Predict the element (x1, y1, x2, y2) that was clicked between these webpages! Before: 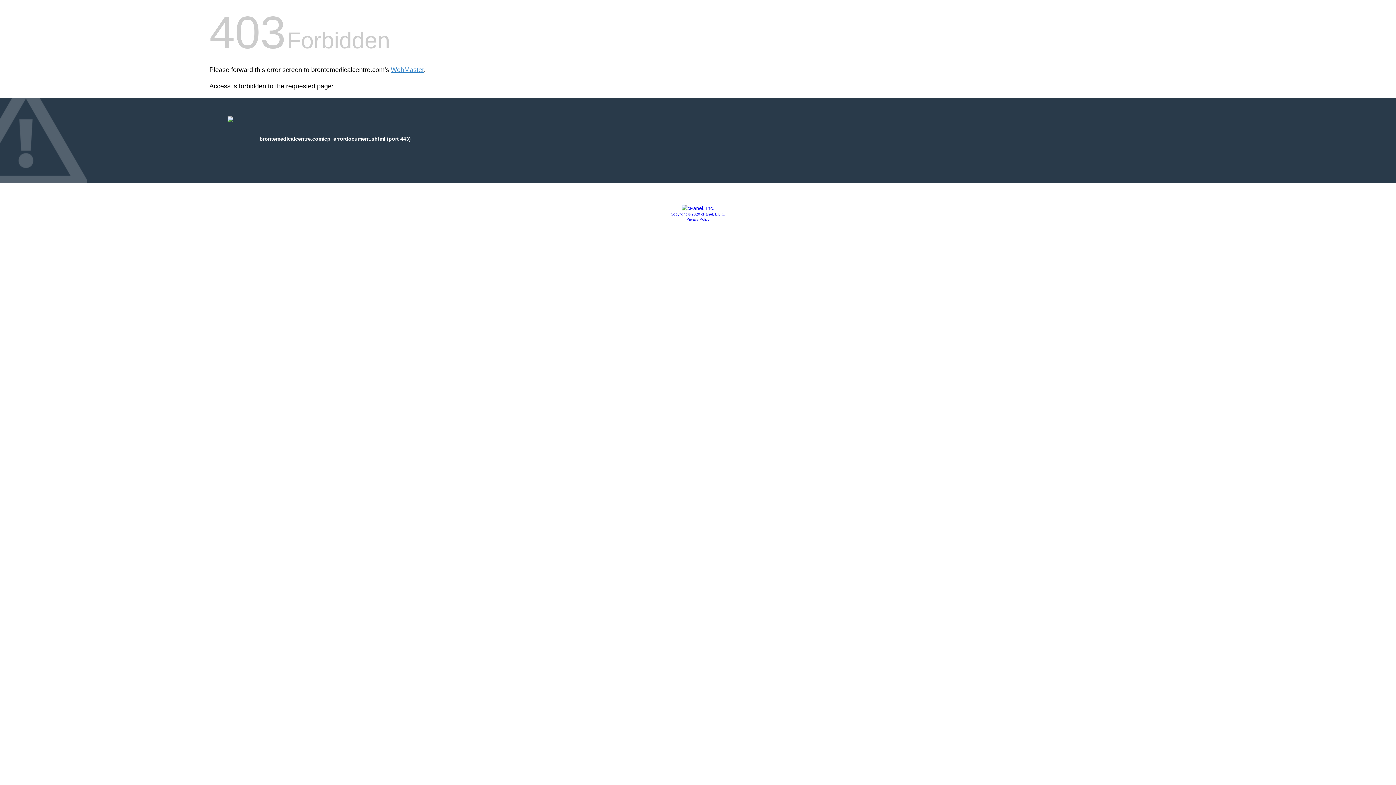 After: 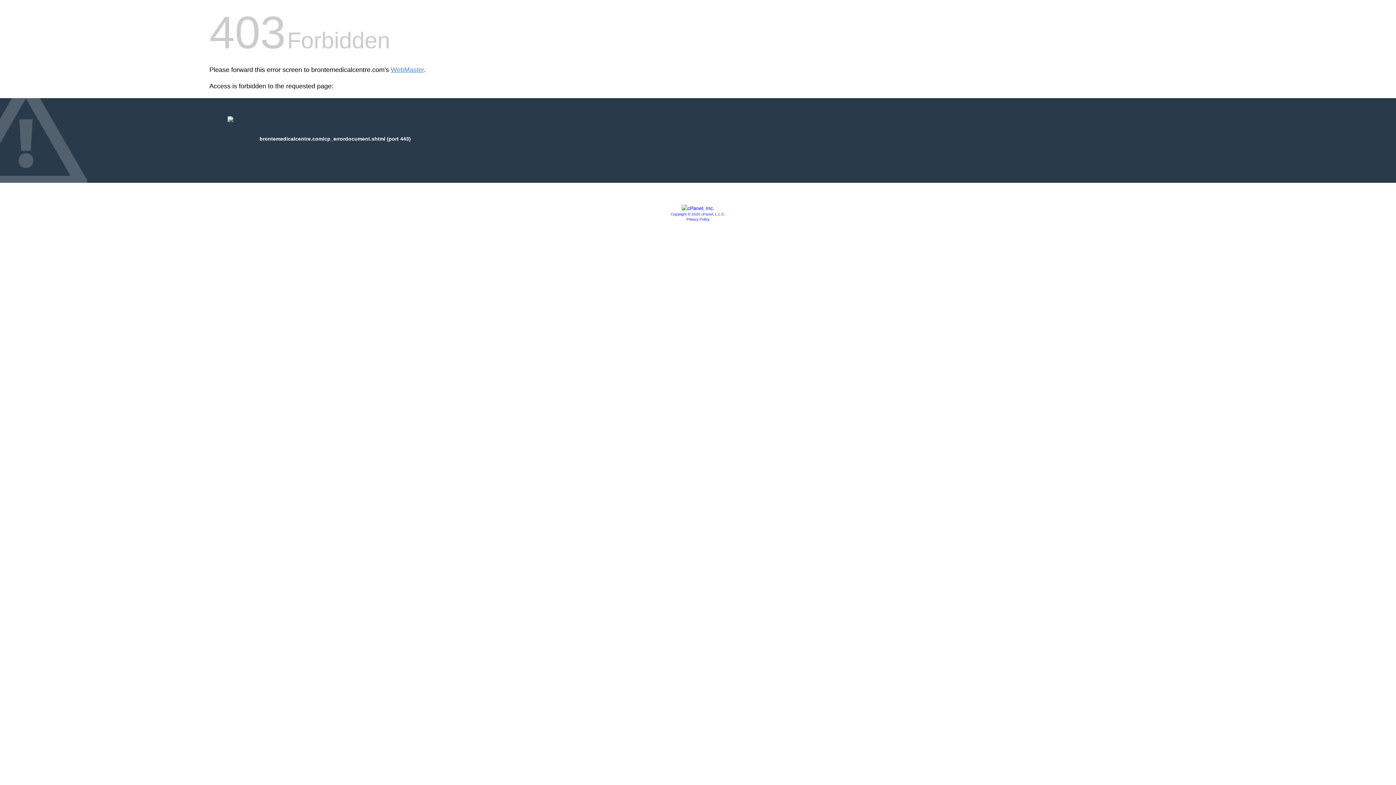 Action: bbox: (681, 205, 714, 211)